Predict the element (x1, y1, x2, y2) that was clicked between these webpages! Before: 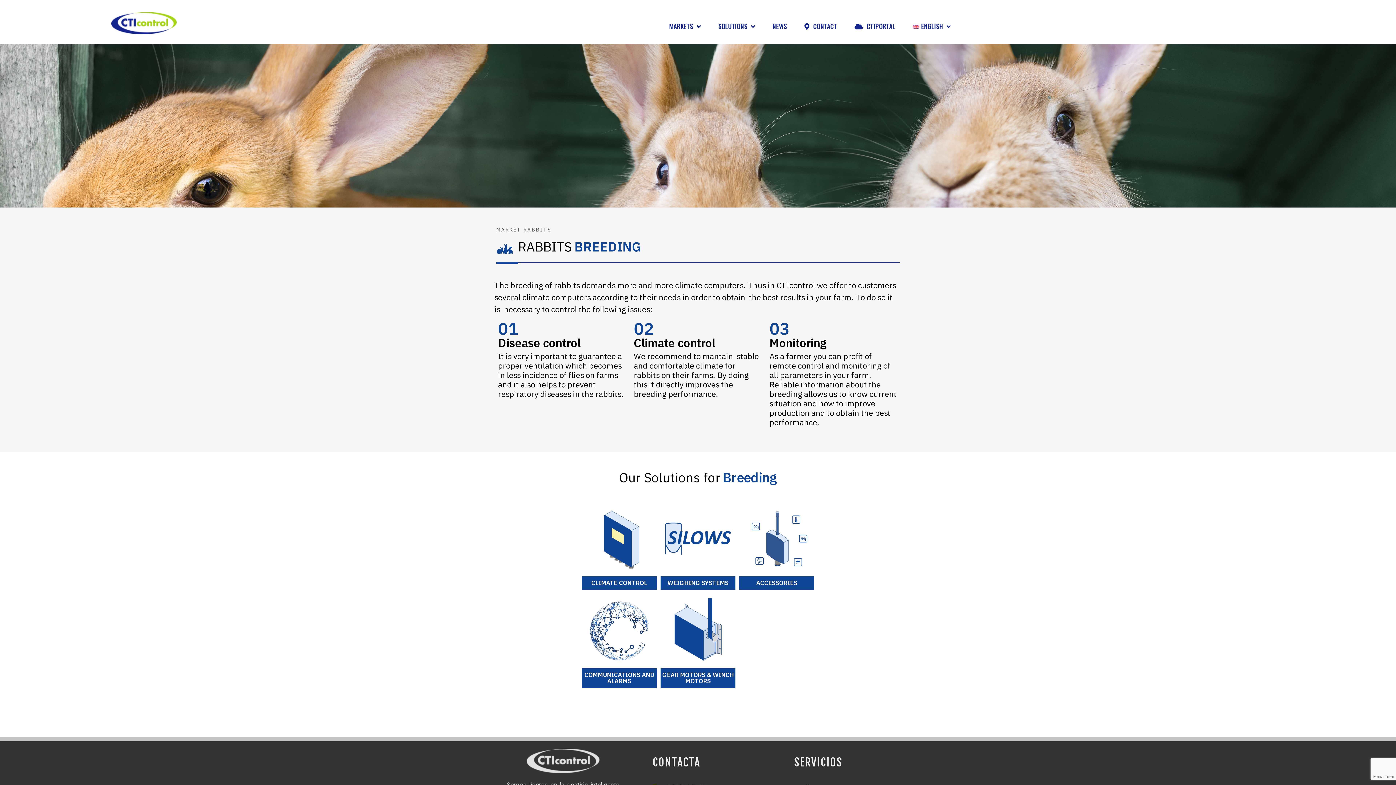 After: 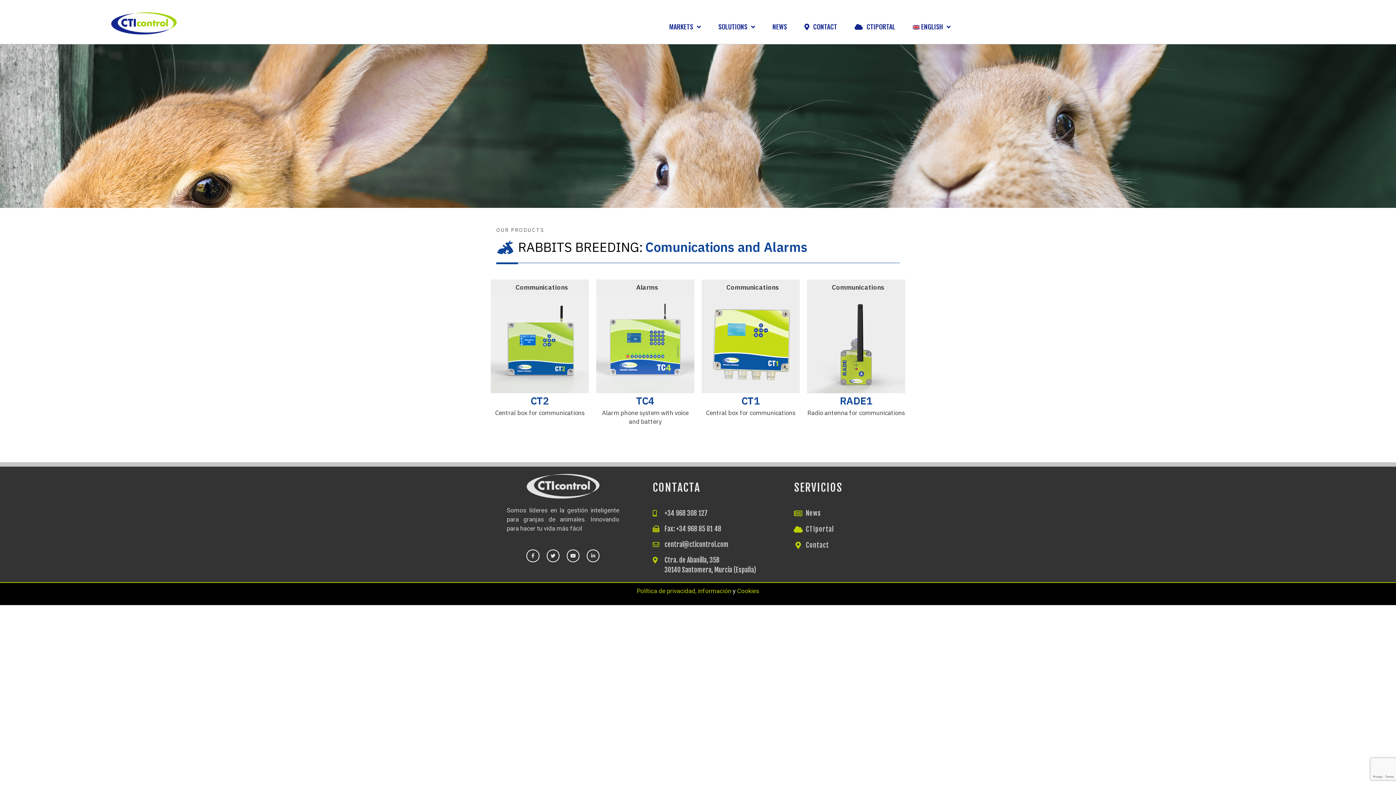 Action: bbox: (586, 598, 652, 664)